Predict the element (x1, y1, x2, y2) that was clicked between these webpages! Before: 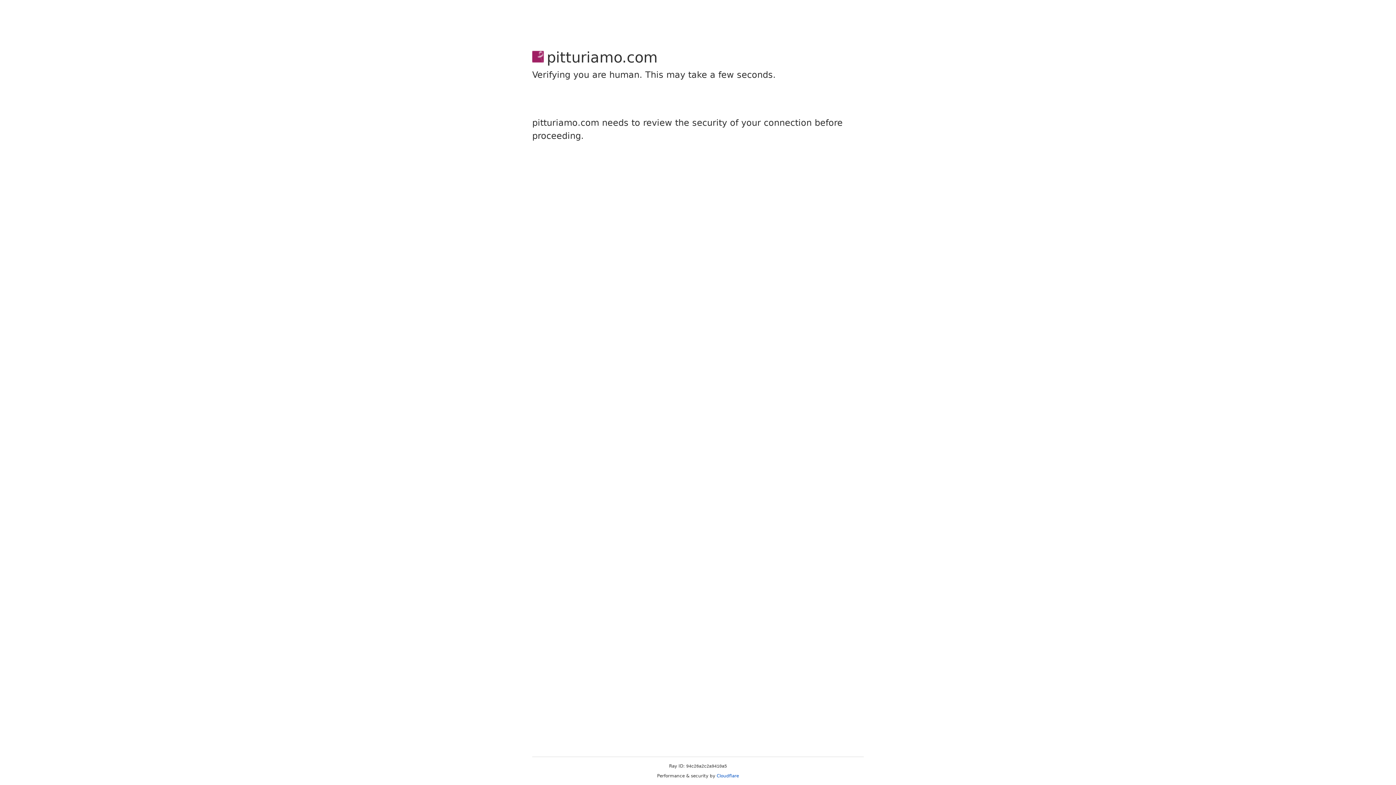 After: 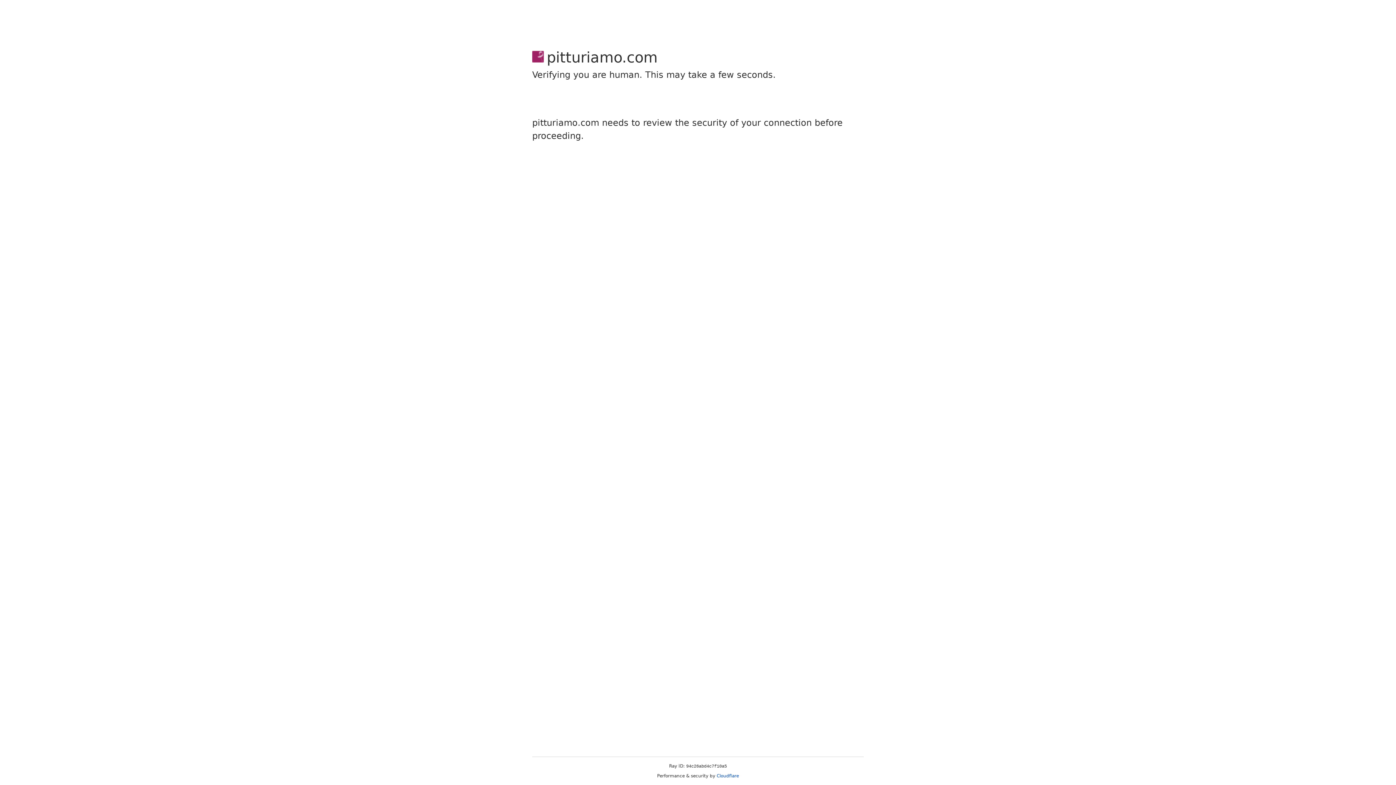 Action: bbox: (716, 773, 739, 778) label: Cloudflare